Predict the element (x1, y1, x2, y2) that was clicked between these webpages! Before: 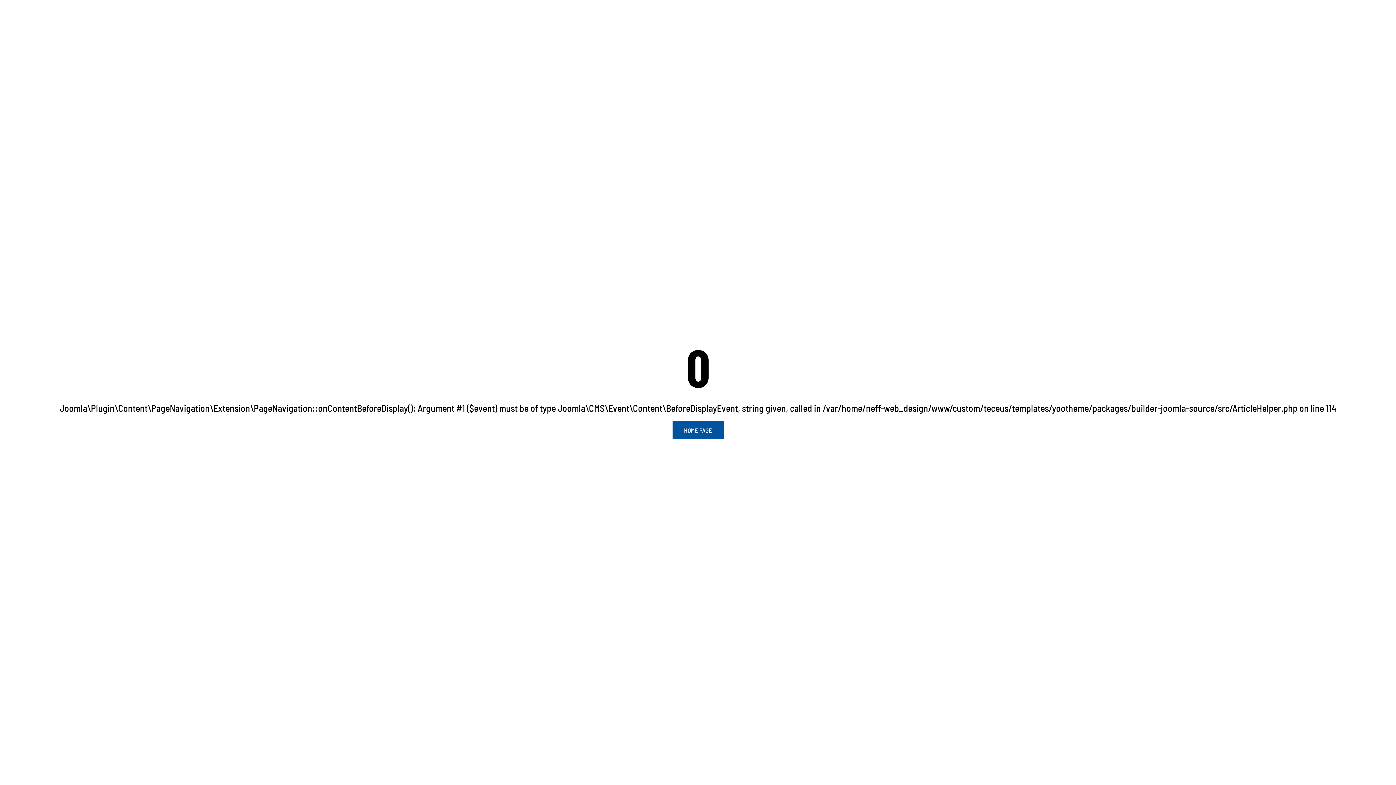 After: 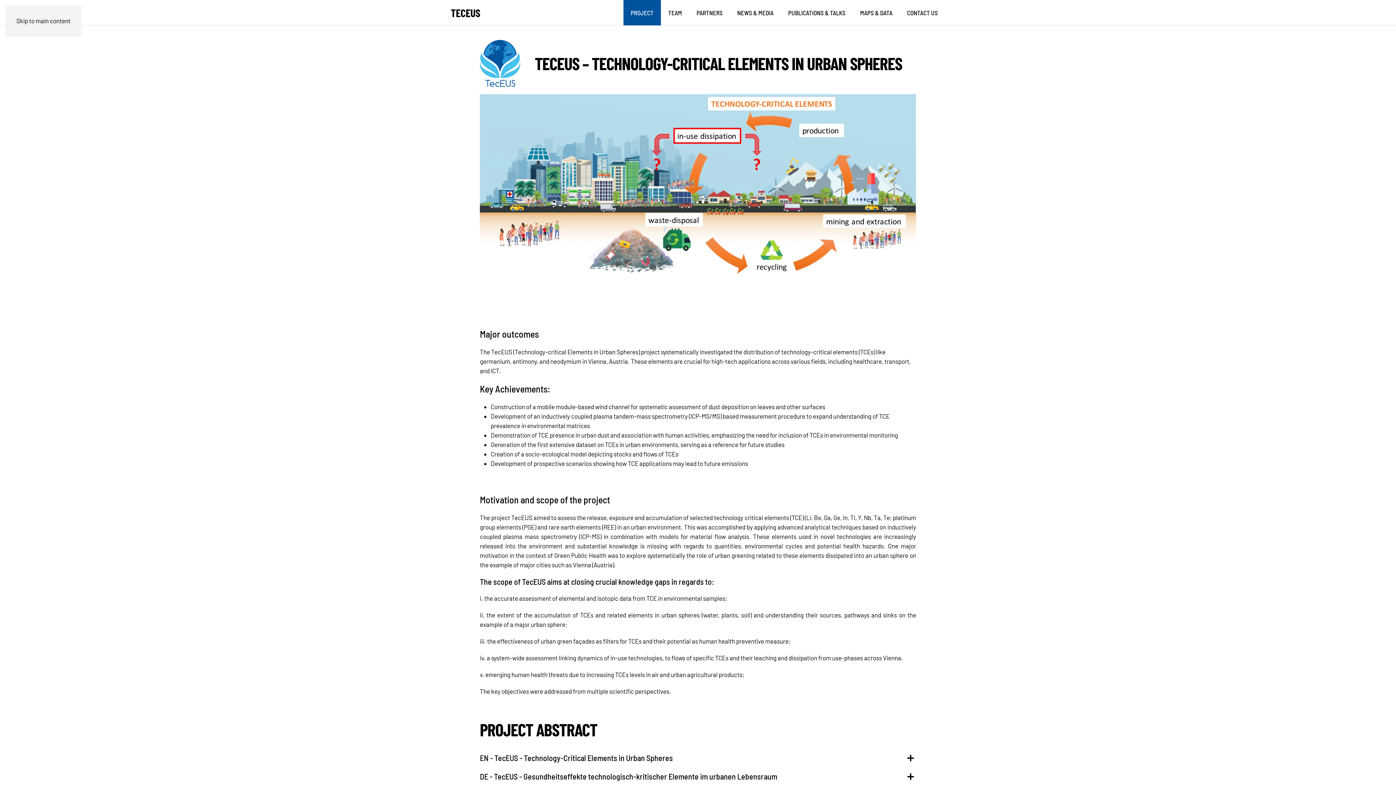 Action: label: HOME PAGE bbox: (672, 421, 723, 439)